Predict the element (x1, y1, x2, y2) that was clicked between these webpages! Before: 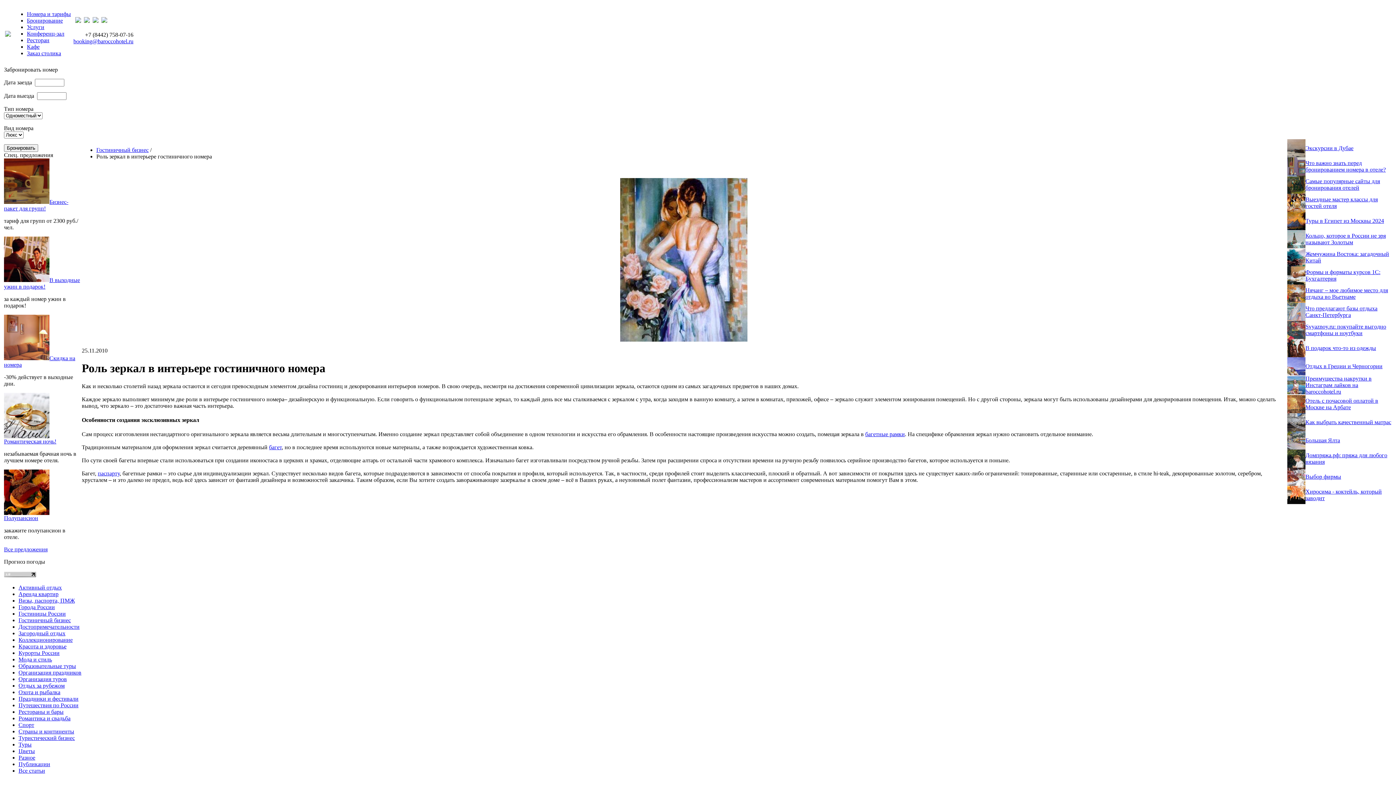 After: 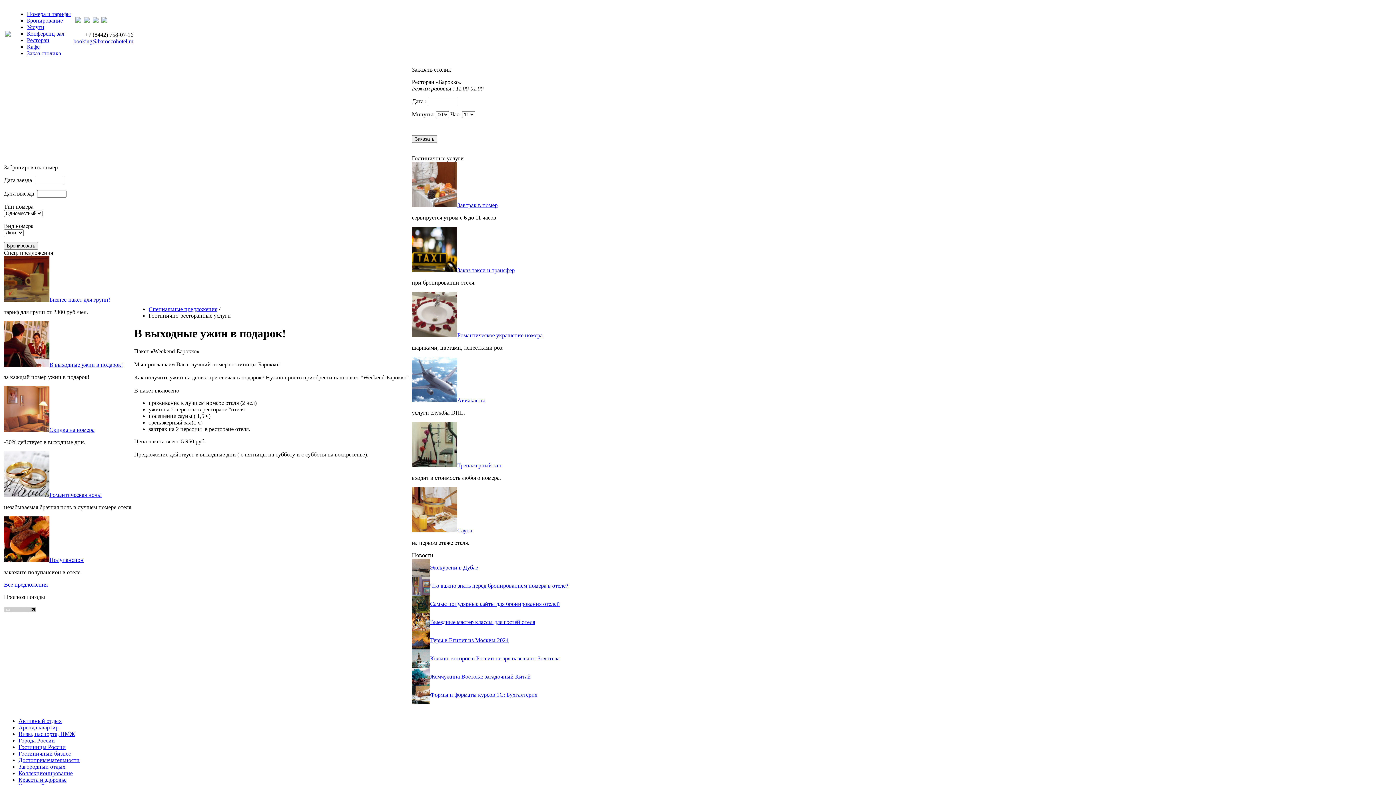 Action: bbox: (4, 277, 80, 289) label: В выходные ужин в подарок!